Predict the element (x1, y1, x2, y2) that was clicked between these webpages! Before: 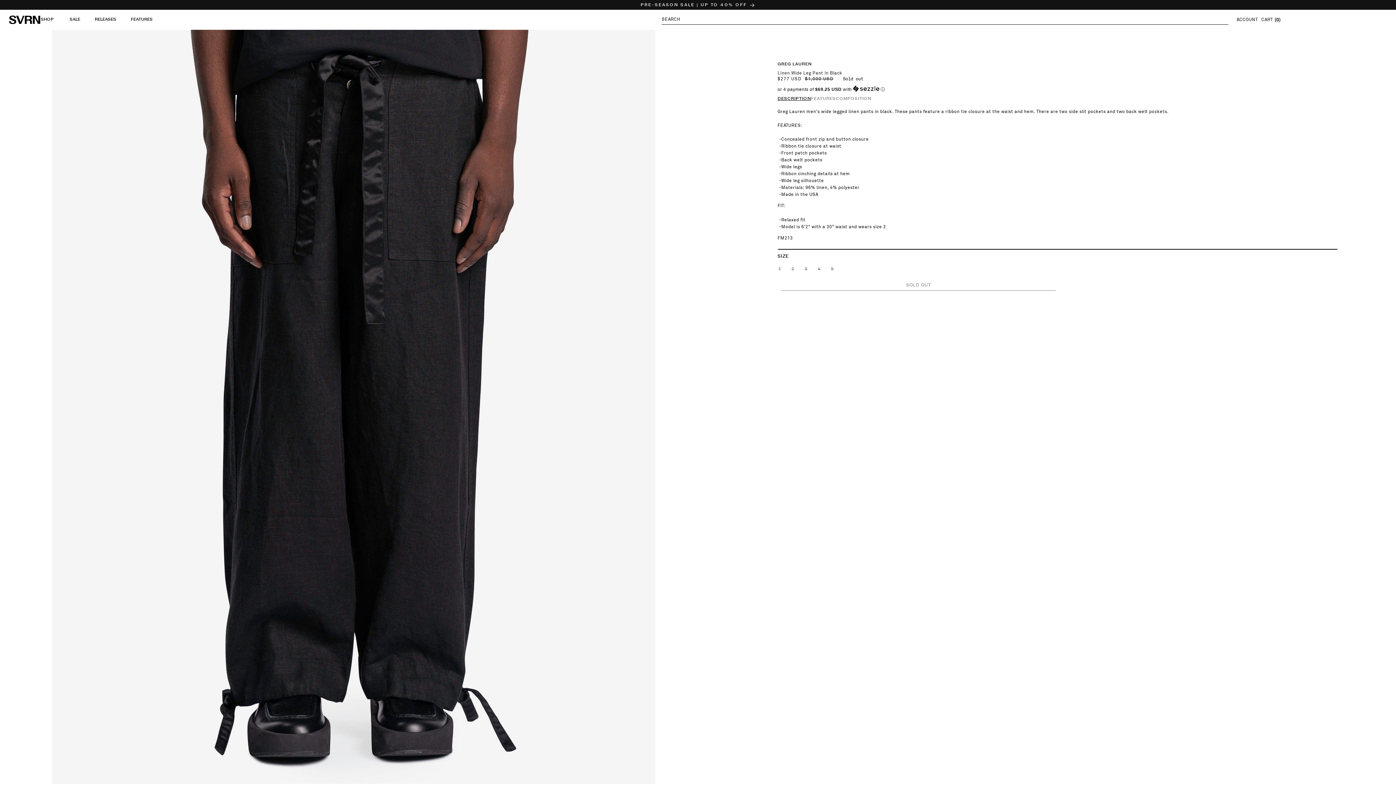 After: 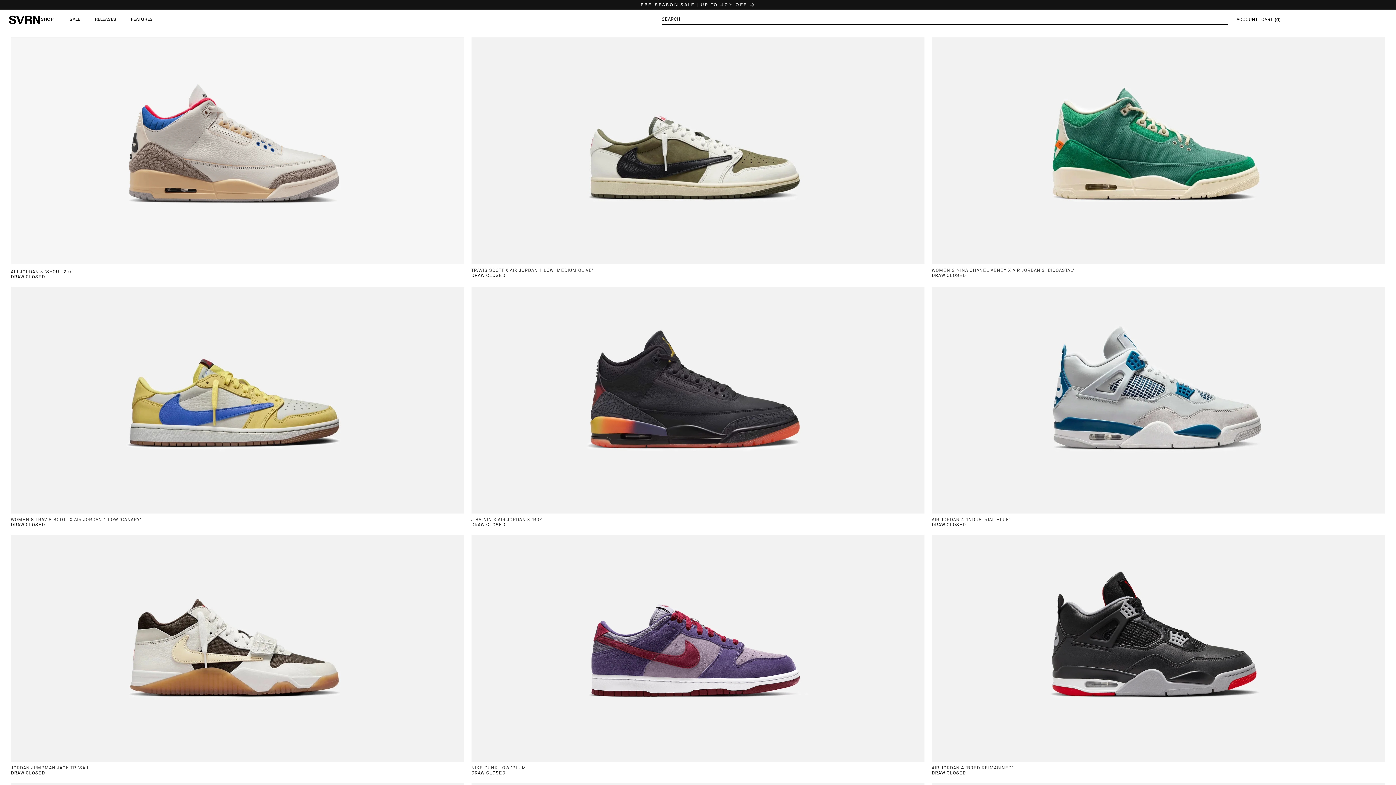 Action: bbox: (94, 16, 116, 22) label: RELEASES